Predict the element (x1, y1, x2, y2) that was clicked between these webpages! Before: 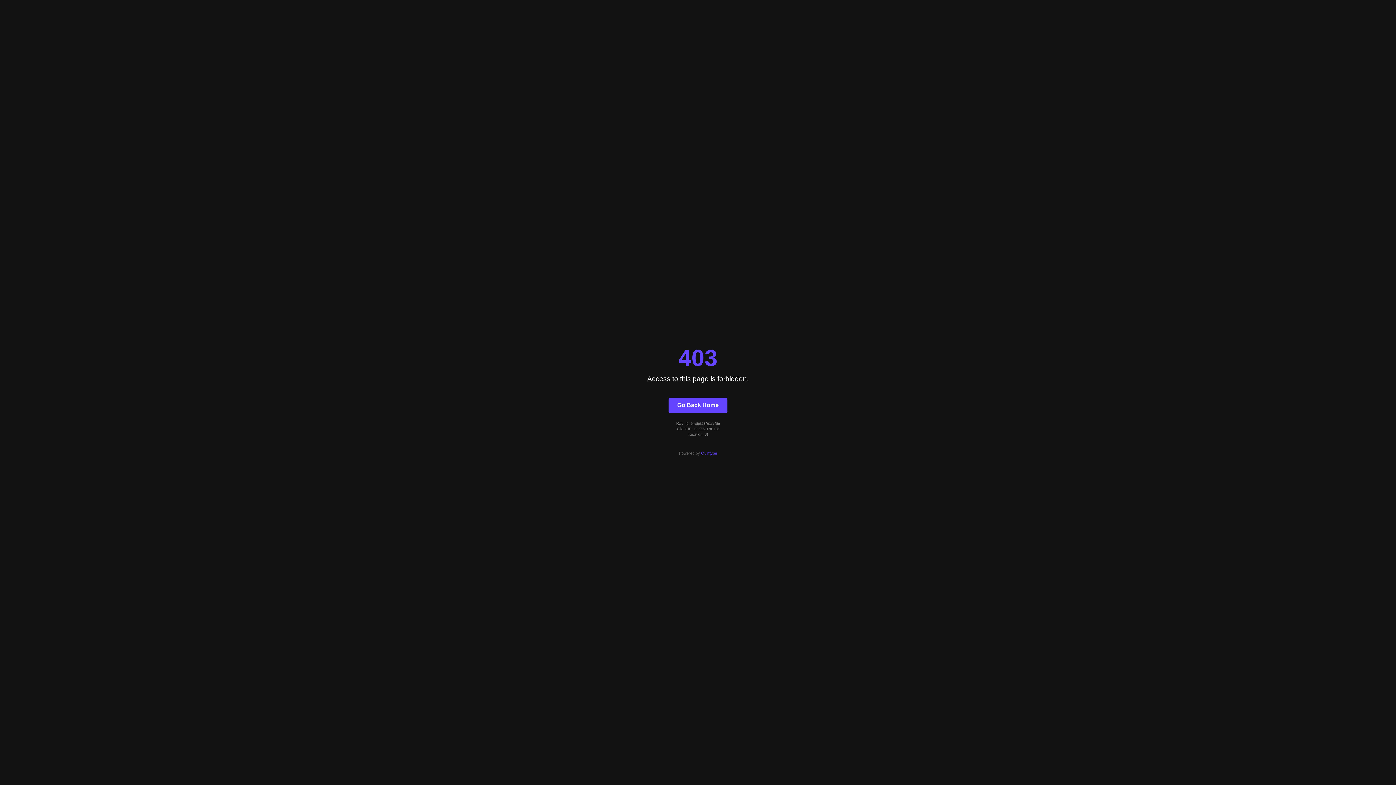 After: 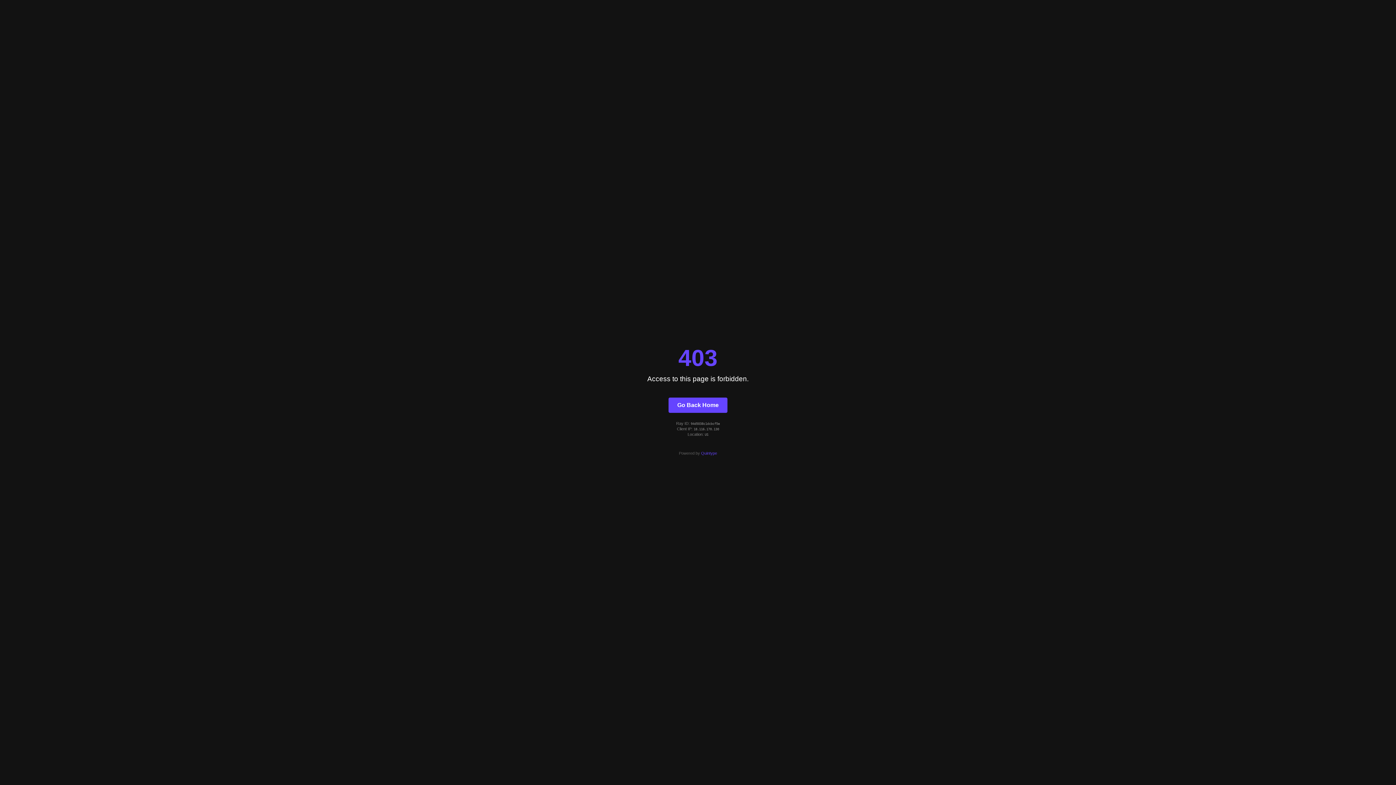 Action: label: Go Back Home bbox: (668, 397, 727, 412)